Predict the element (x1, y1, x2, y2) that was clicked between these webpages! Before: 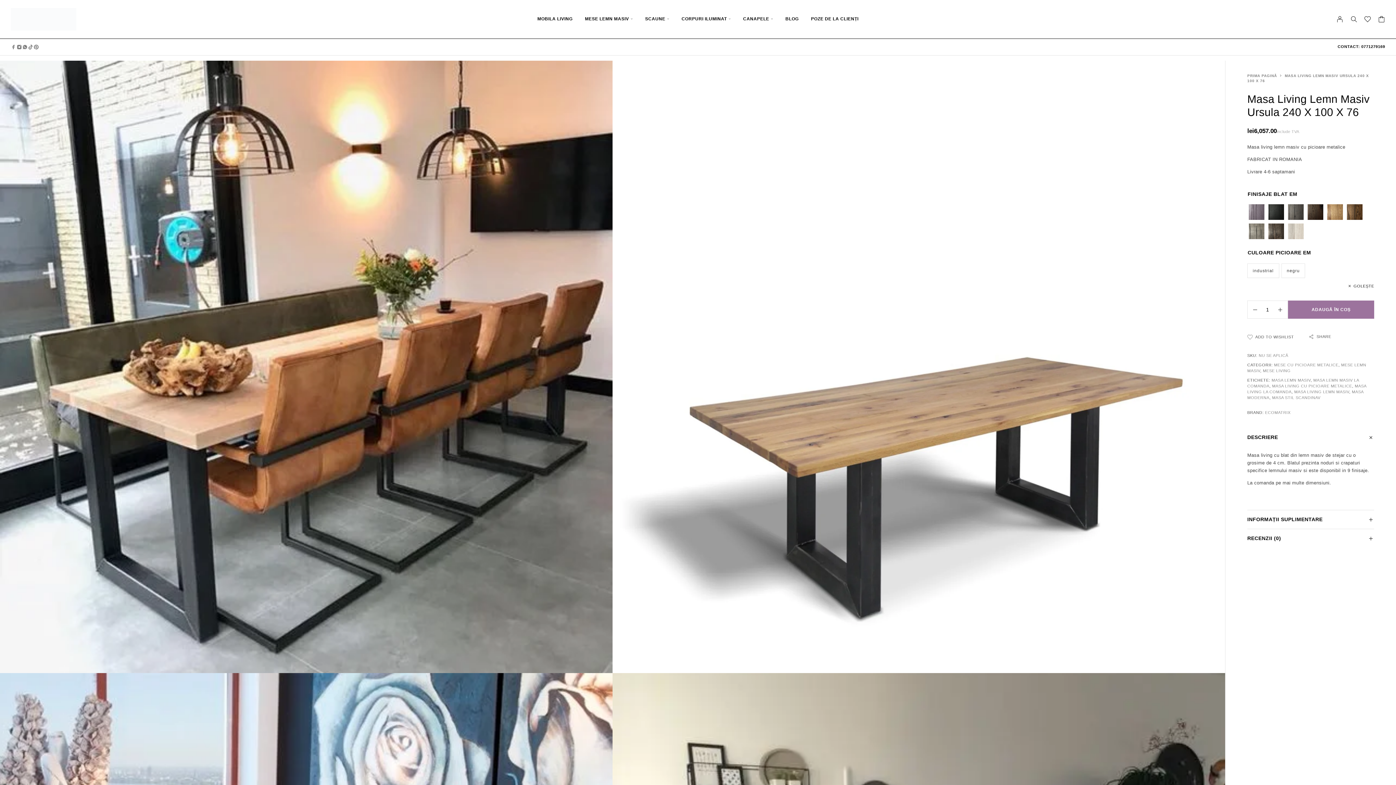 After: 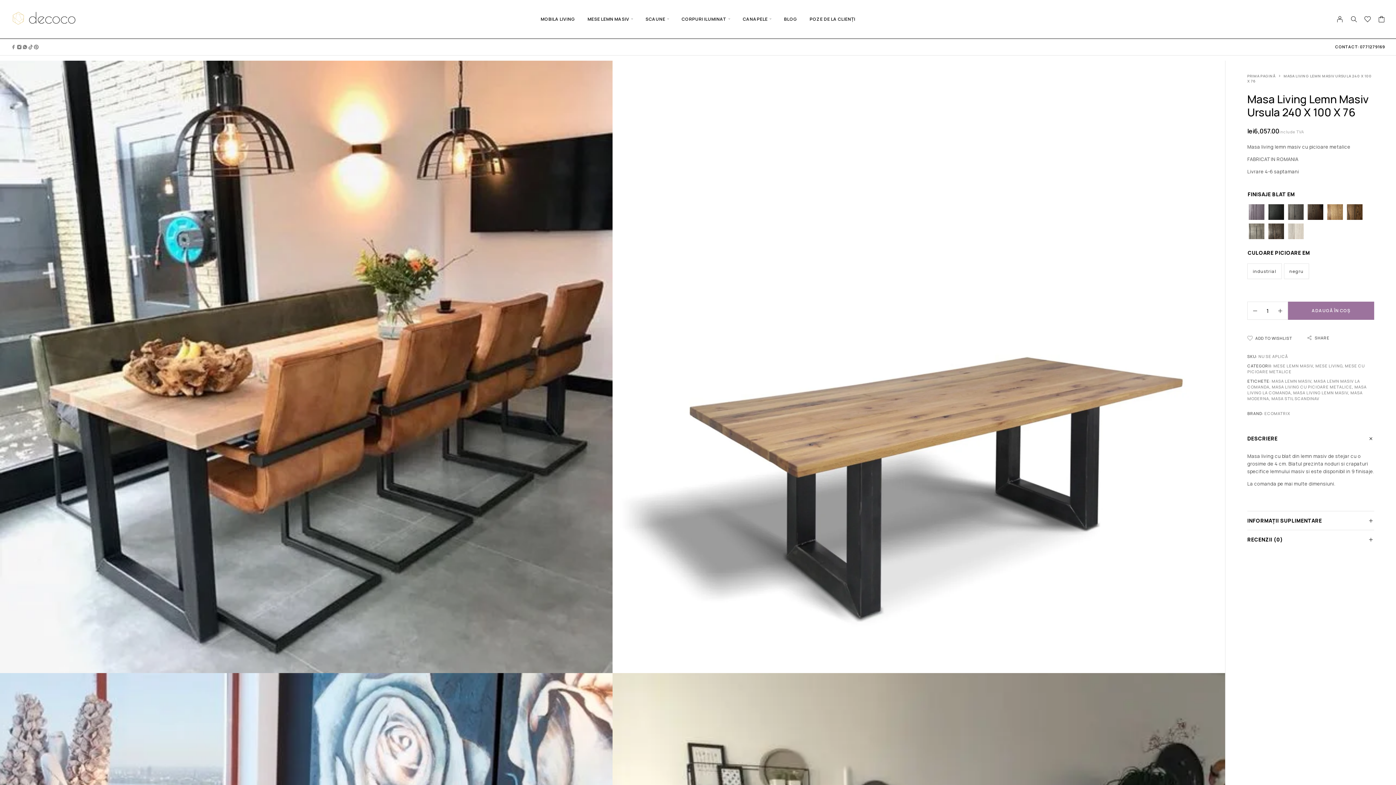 Action: label: ADAUGĂ ÎN COȘ bbox: (1288, 300, 1374, 318)